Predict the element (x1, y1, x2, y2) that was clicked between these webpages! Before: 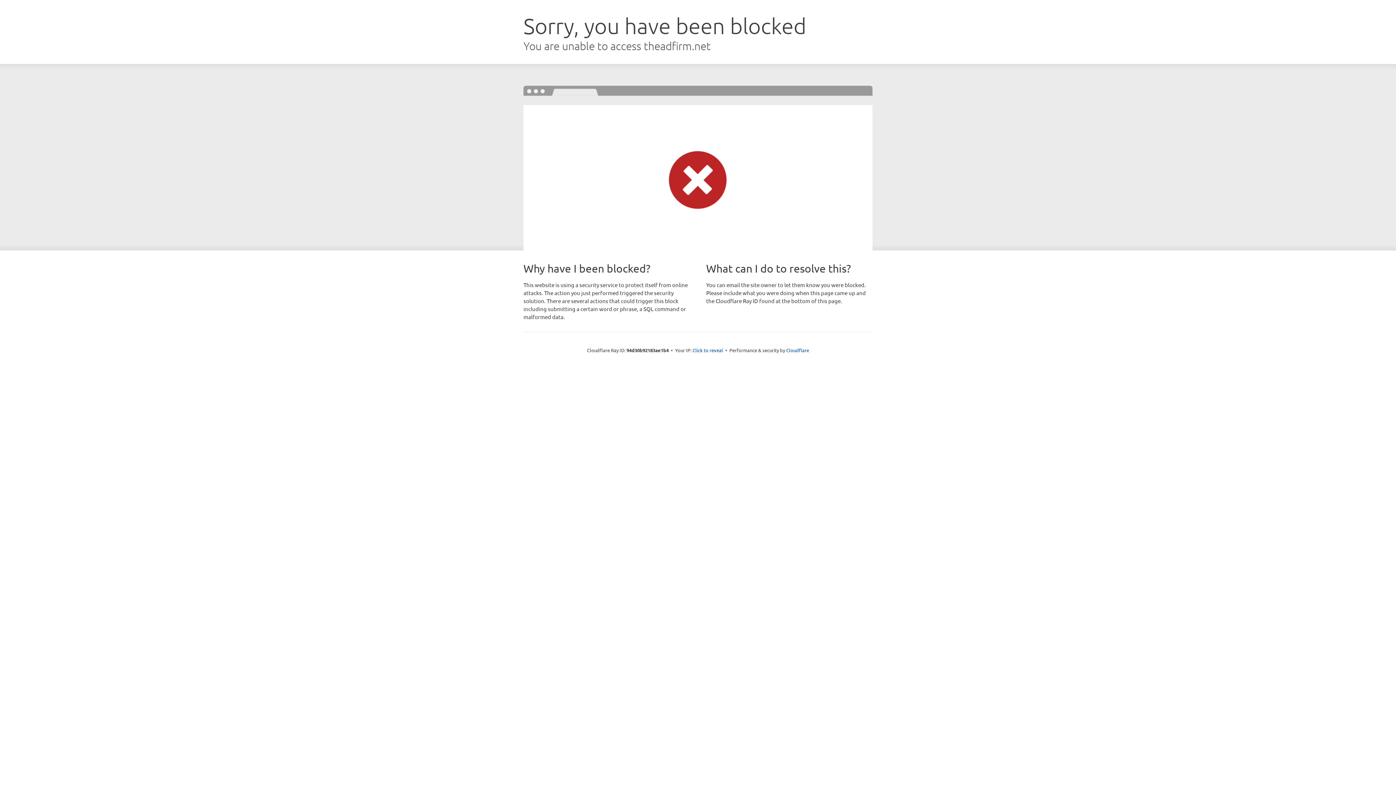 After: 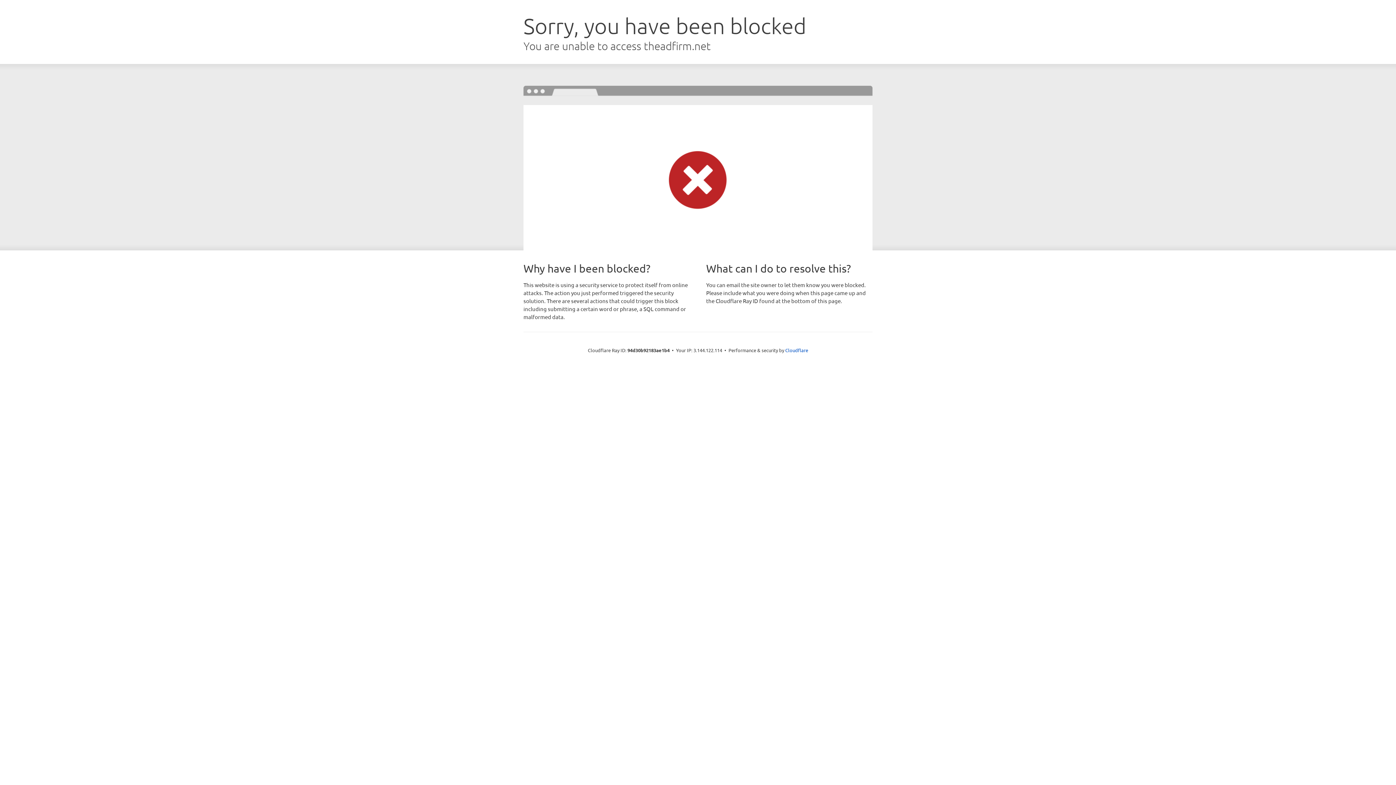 Action: bbox: (692, 346, 723, 353) label: Click to reveal